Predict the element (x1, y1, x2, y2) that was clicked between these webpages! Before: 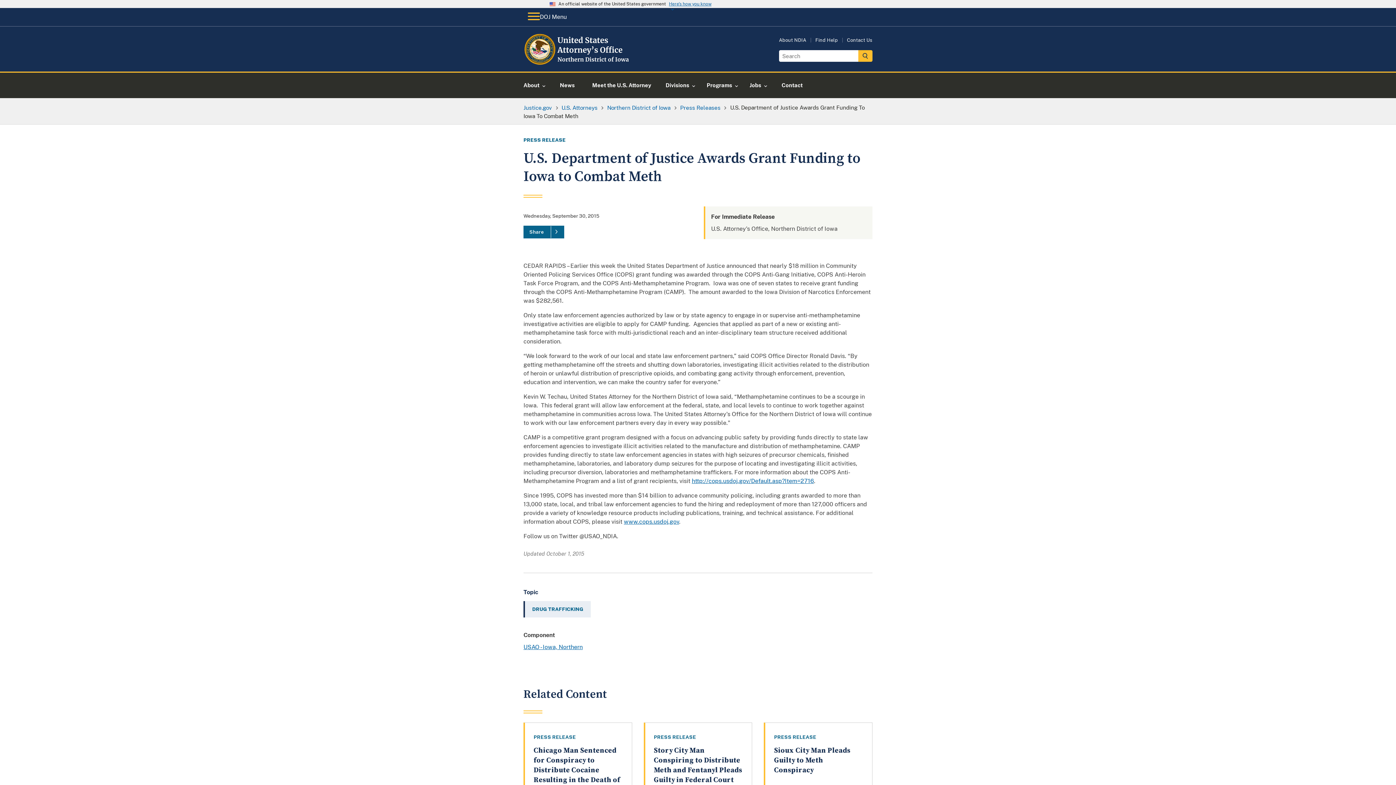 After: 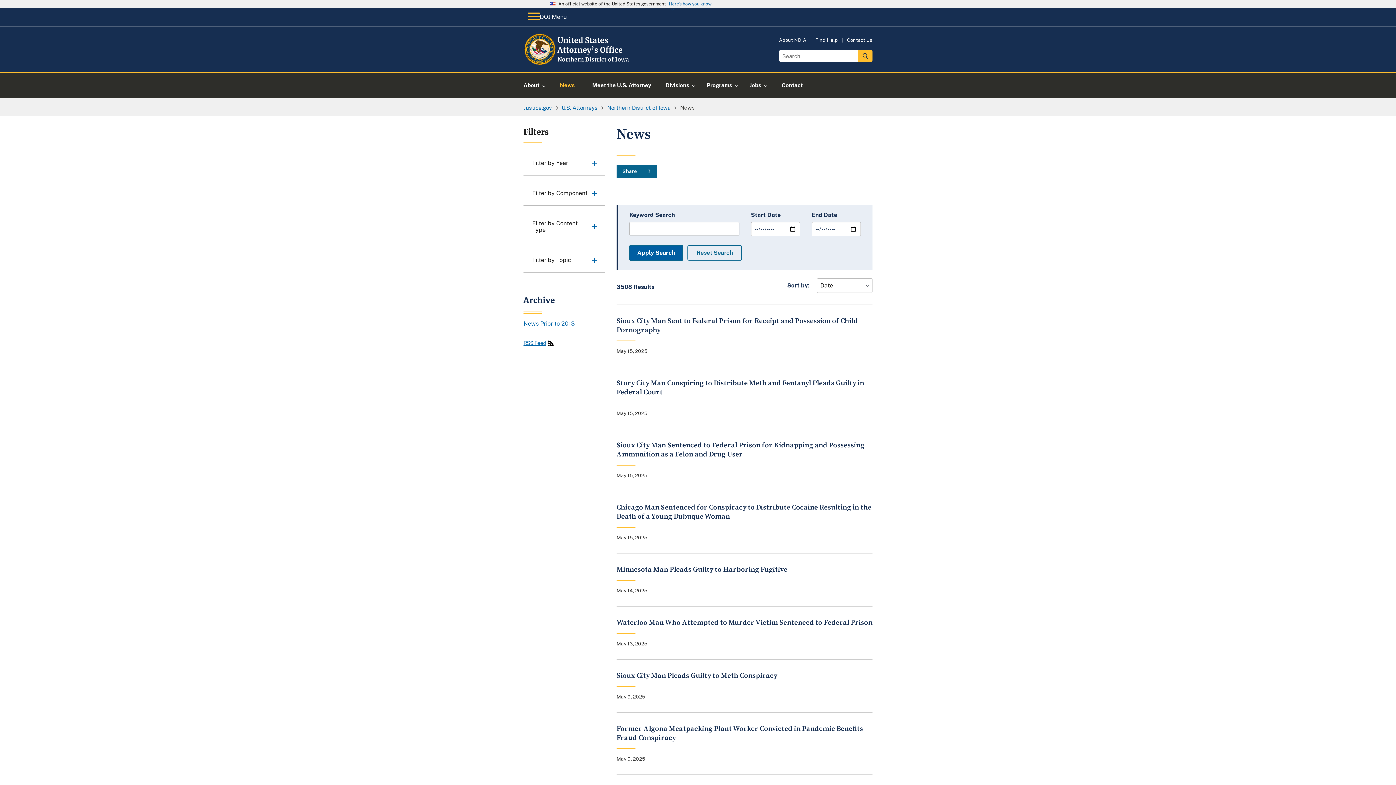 Action: bbox: (680, 104, 720, 110) label: Press Releases